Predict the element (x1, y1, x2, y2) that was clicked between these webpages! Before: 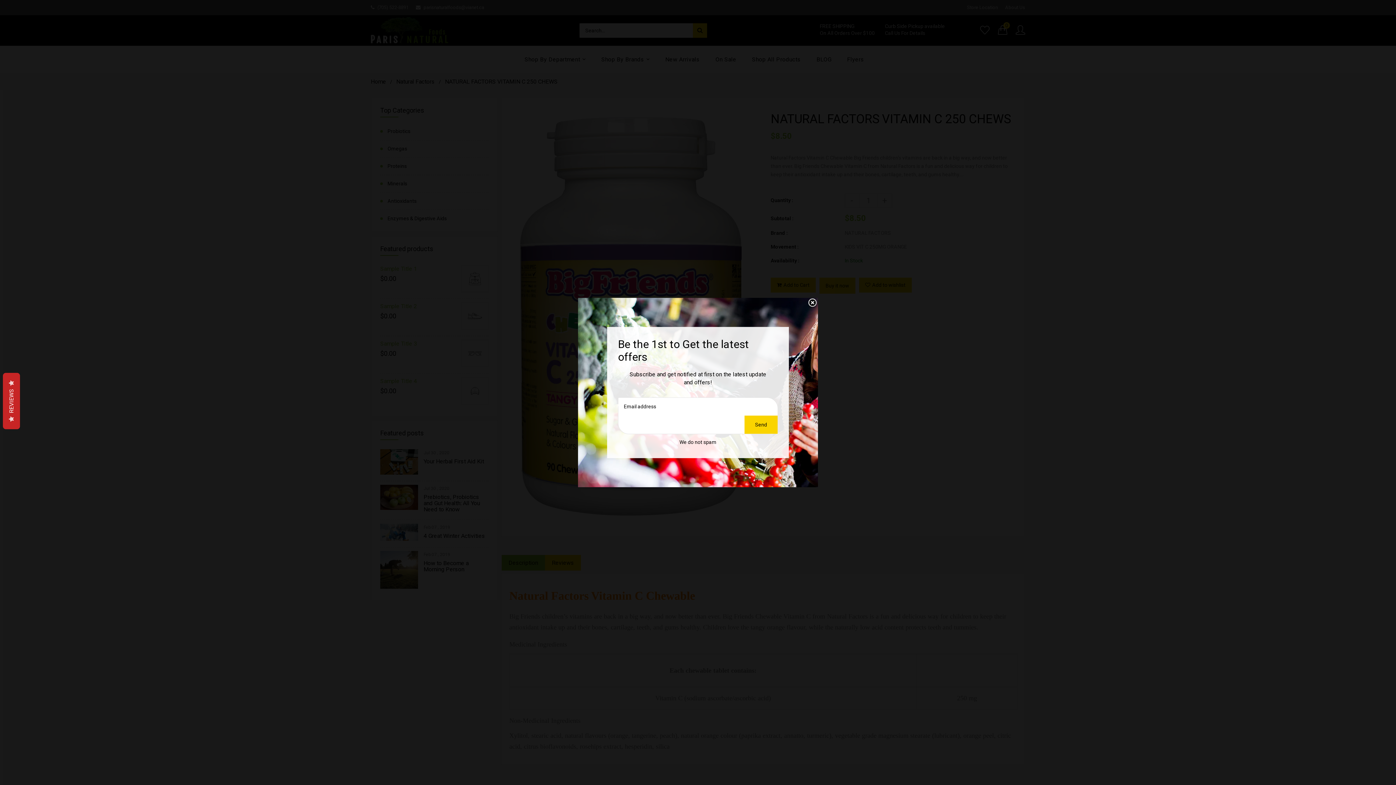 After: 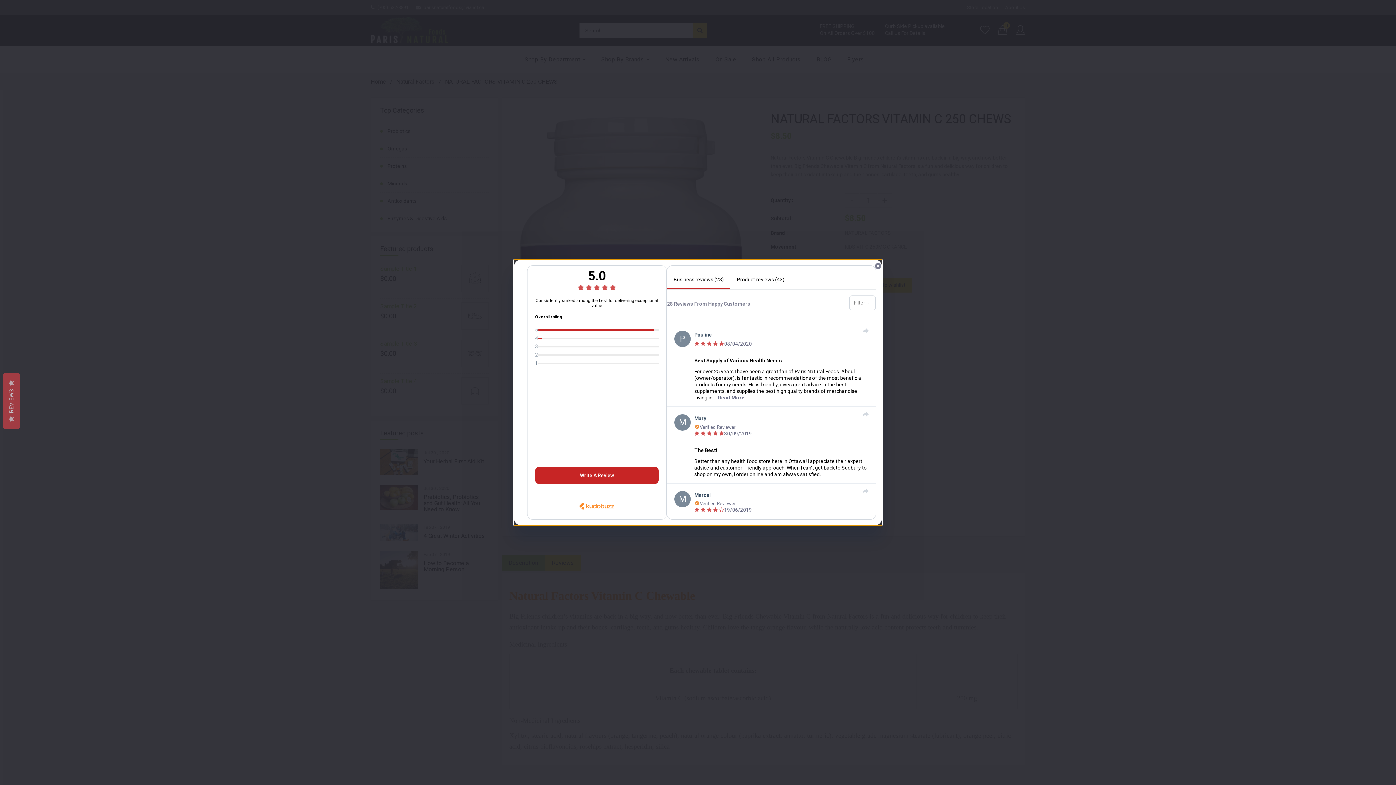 Action: label:   REVIEWS   bbox: (2, 373, 20, 429)